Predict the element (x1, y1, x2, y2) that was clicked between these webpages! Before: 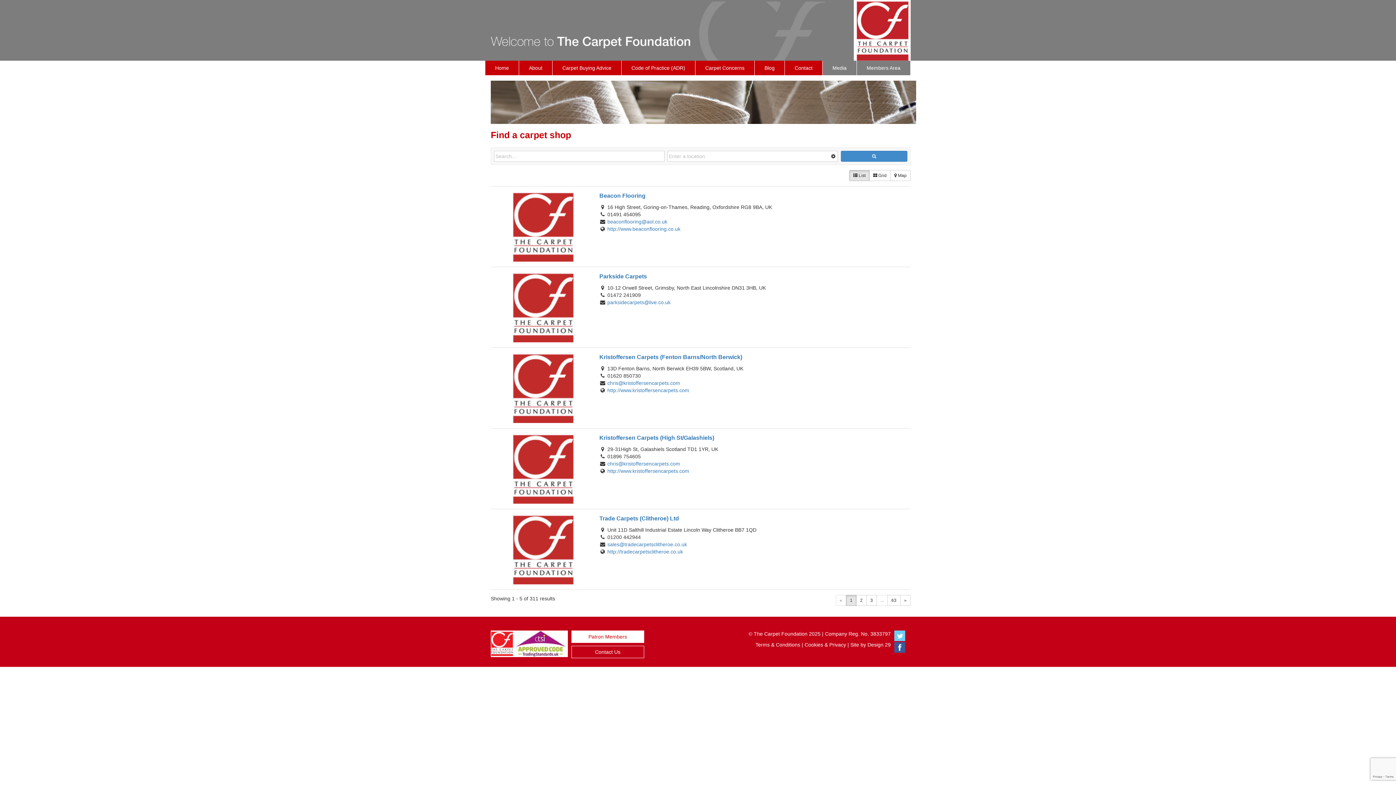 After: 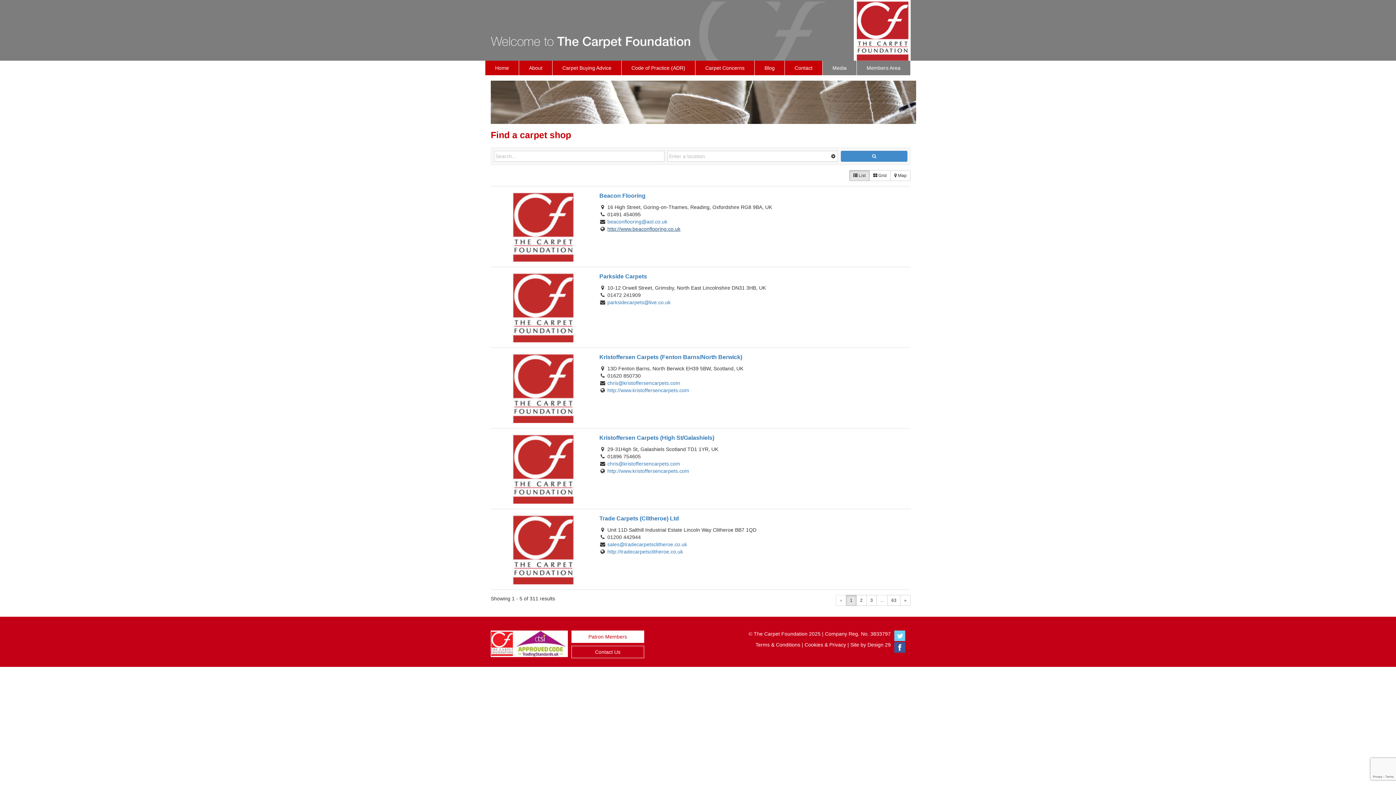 Action: label: http://www.beaconflooring.co.uk bbox: (607, 226, 680, 231)